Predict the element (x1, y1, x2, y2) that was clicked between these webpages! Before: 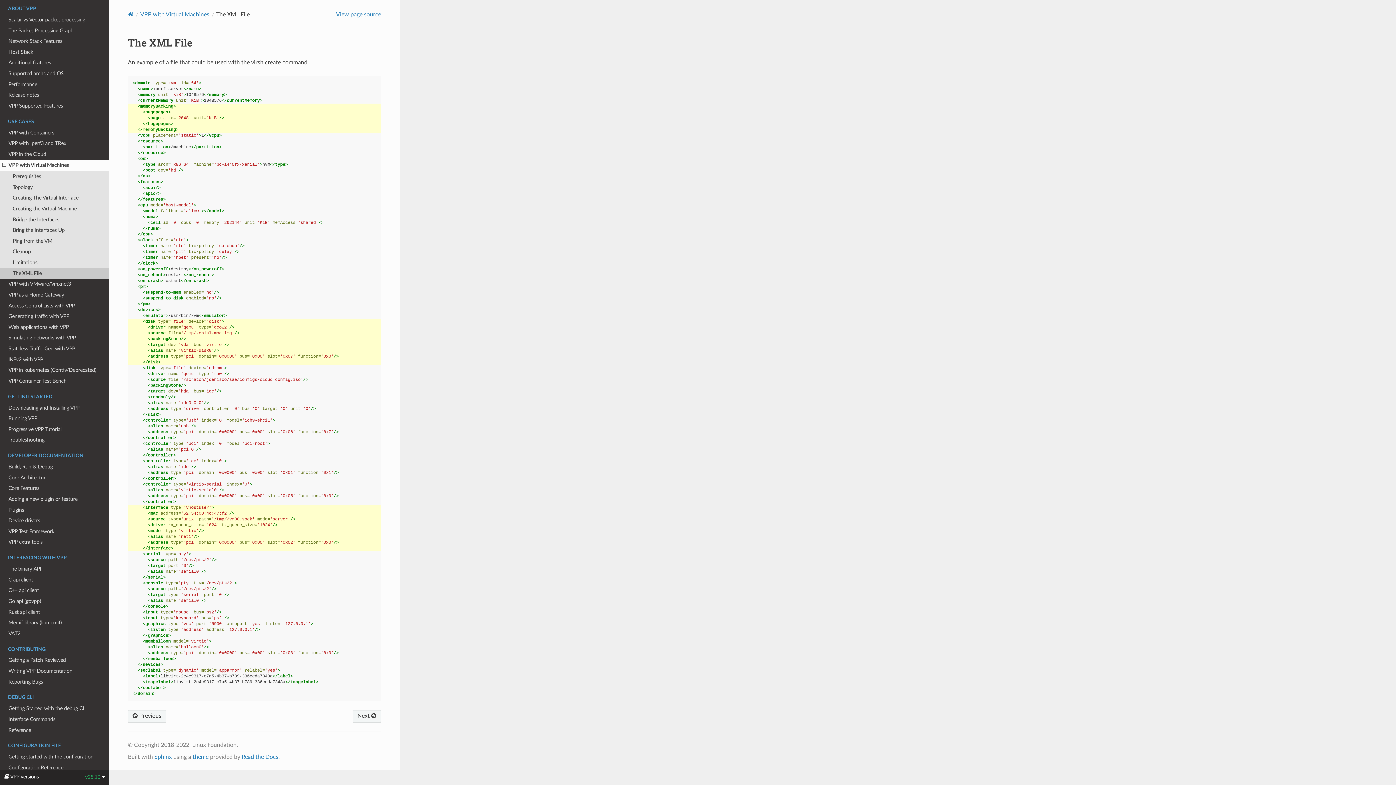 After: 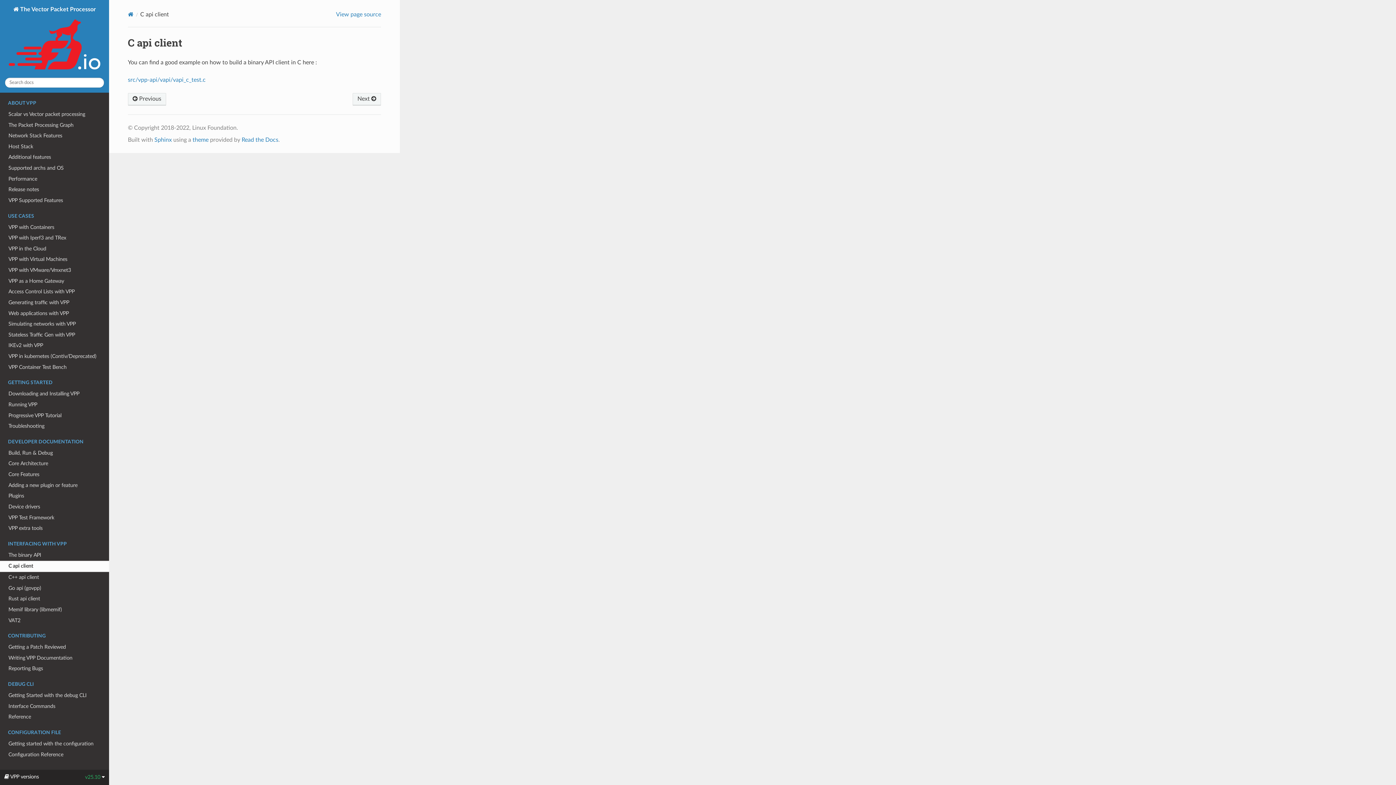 Action: label: C api client bbox: (0, 574, 109, 585)